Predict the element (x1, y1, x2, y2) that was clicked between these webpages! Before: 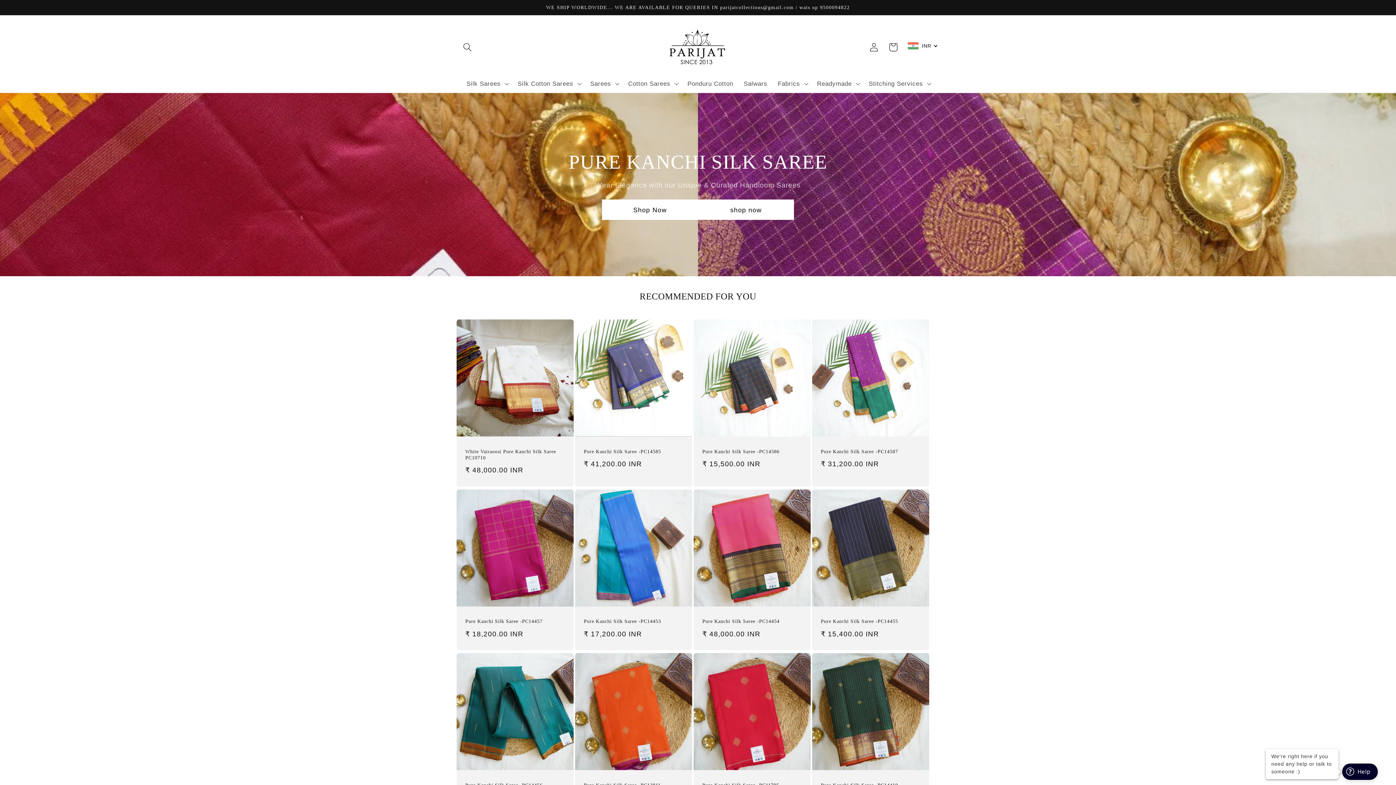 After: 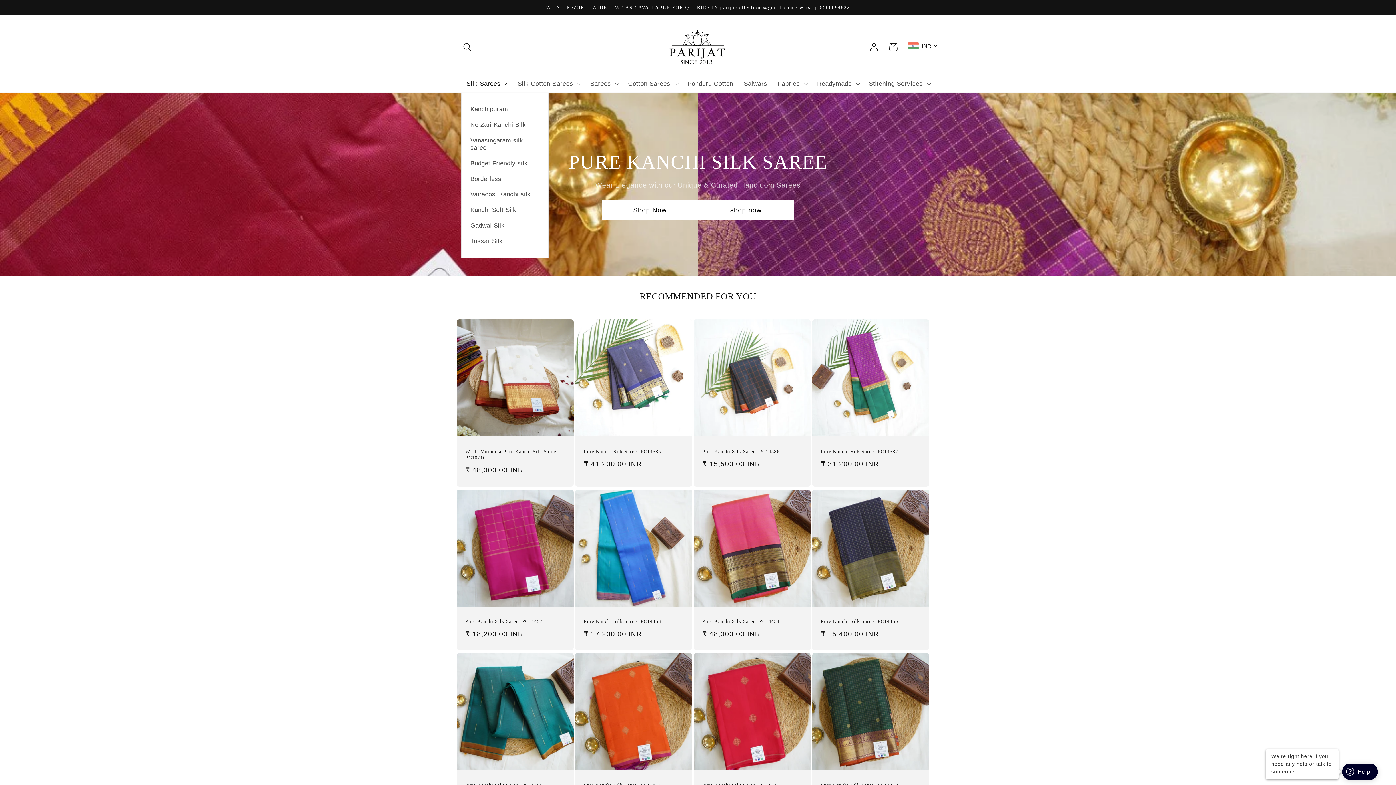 Action: label: Silk Sarees bbox: (461, 75, 512, 92)